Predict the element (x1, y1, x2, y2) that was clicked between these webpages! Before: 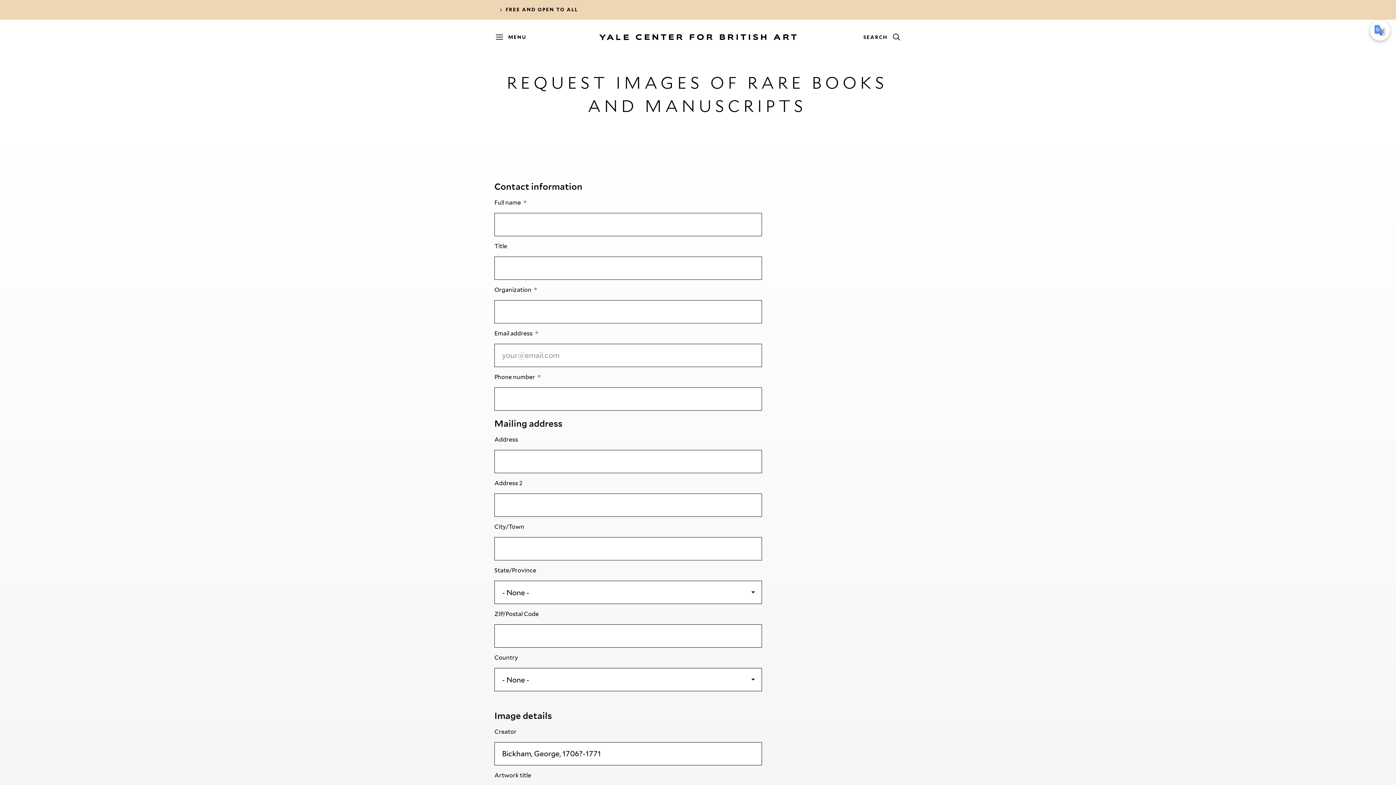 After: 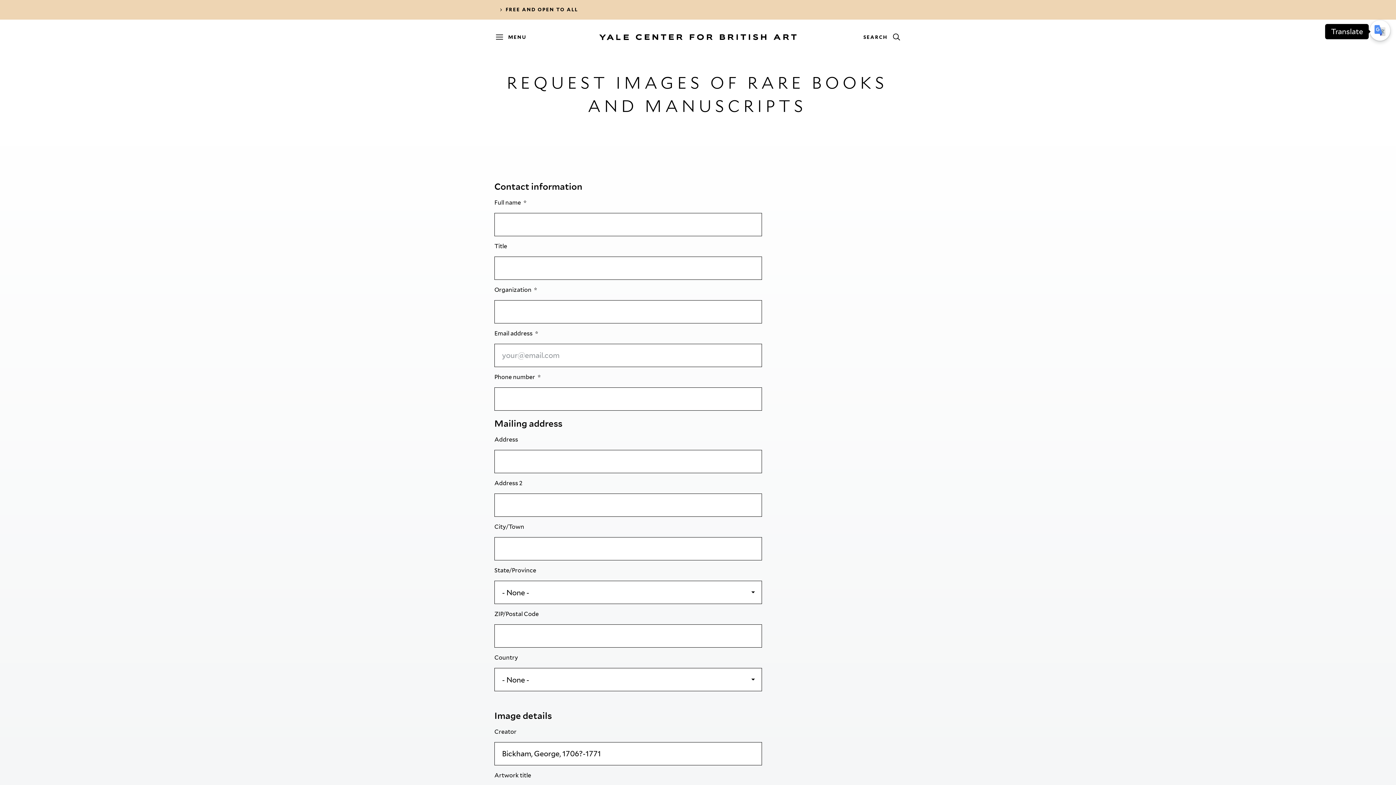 Action: bbox: (1370, 20, 1390, 40)